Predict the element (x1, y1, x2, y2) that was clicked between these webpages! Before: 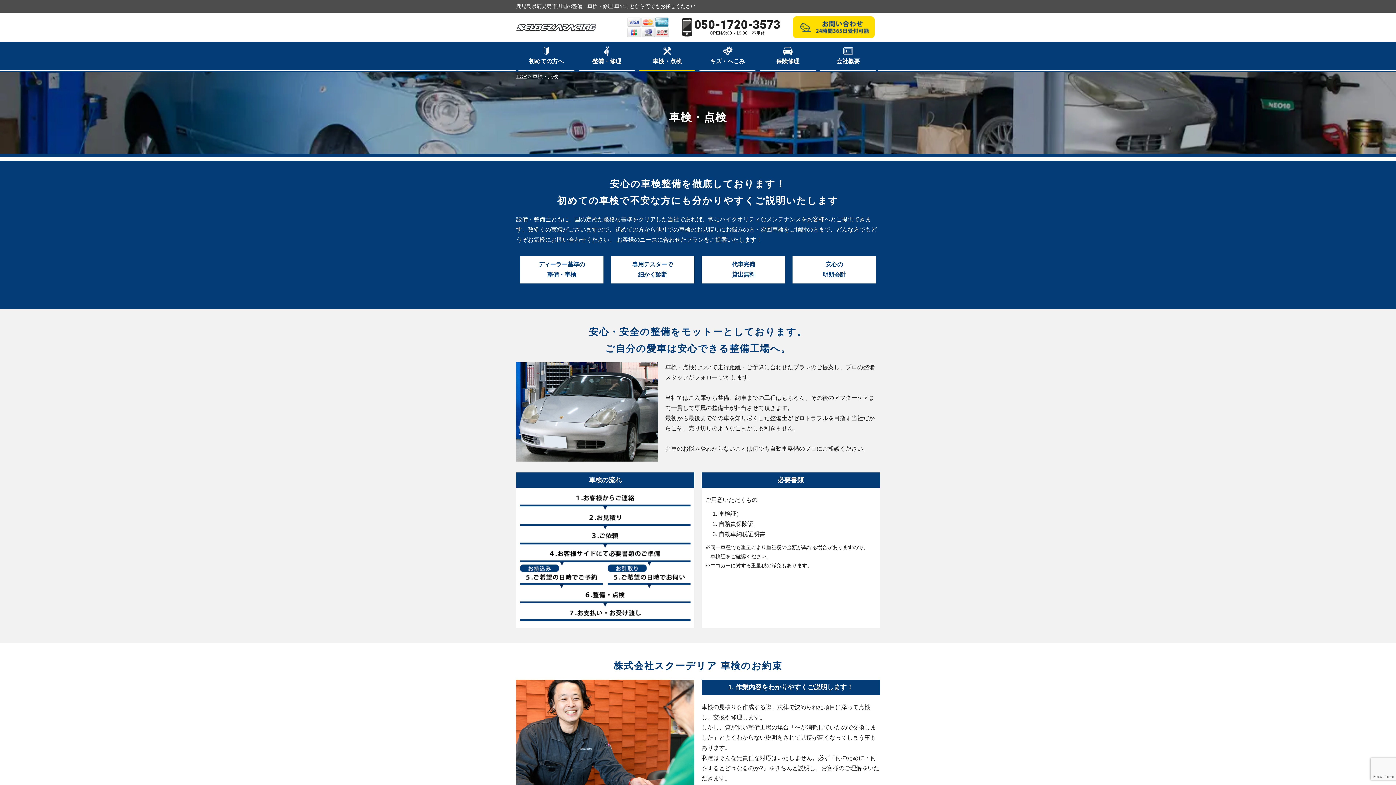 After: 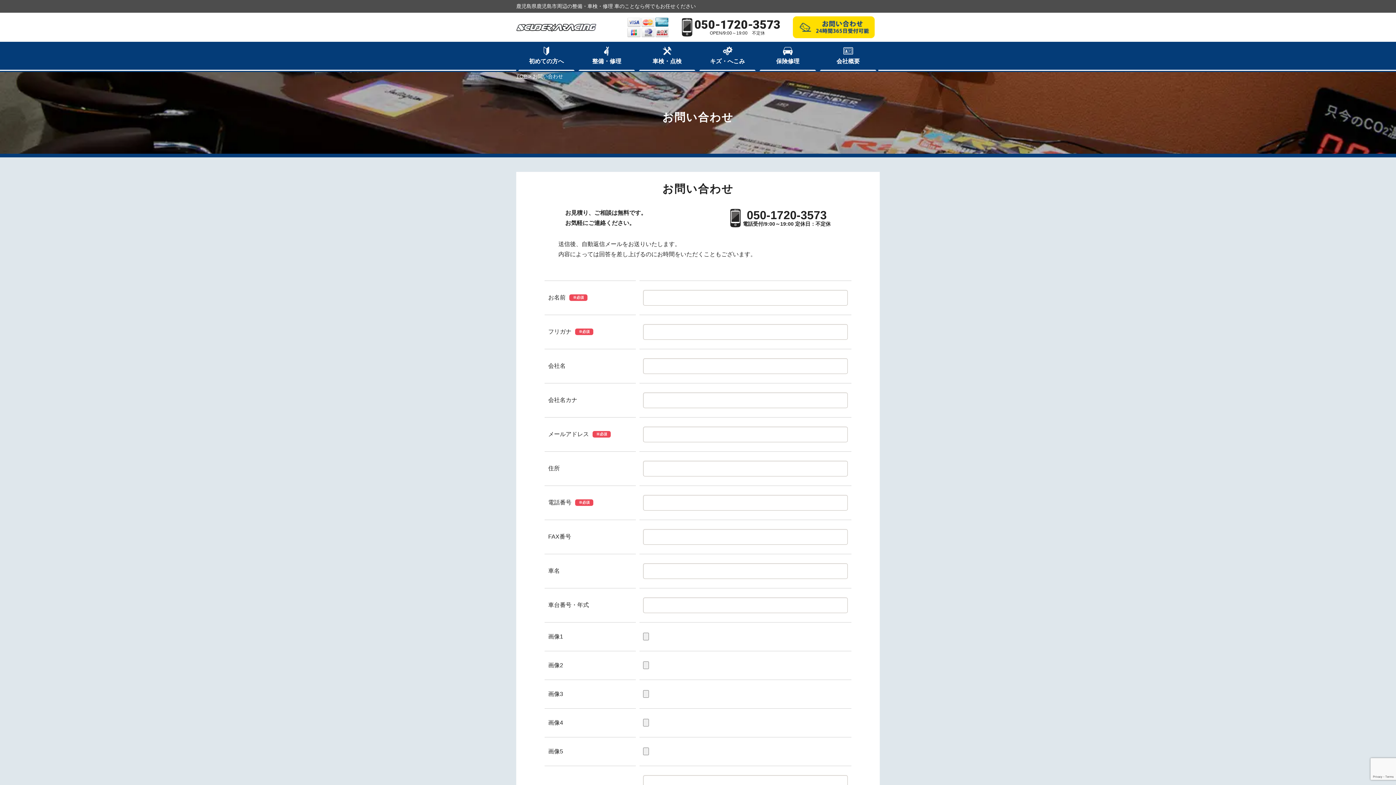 Action: bbox: (793, 23, 874, 29)